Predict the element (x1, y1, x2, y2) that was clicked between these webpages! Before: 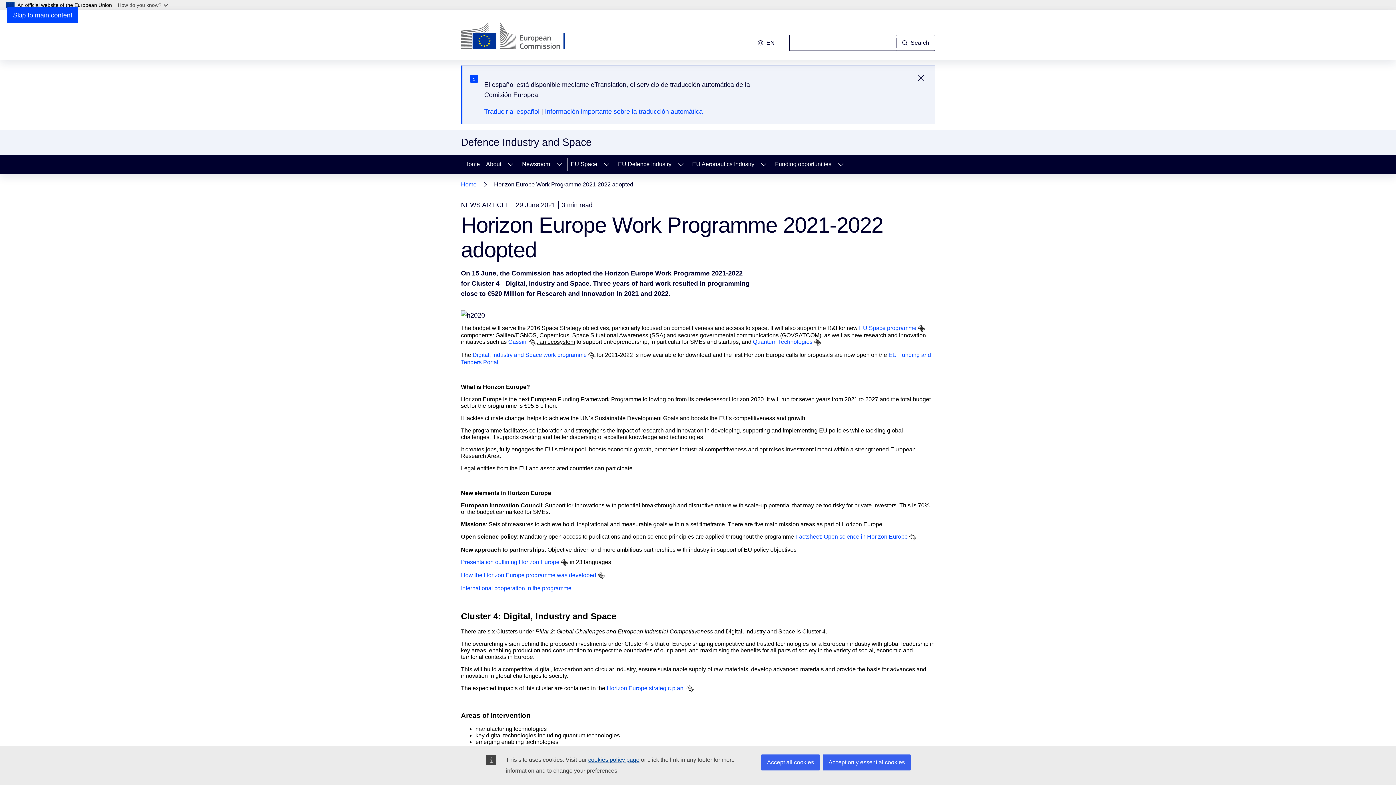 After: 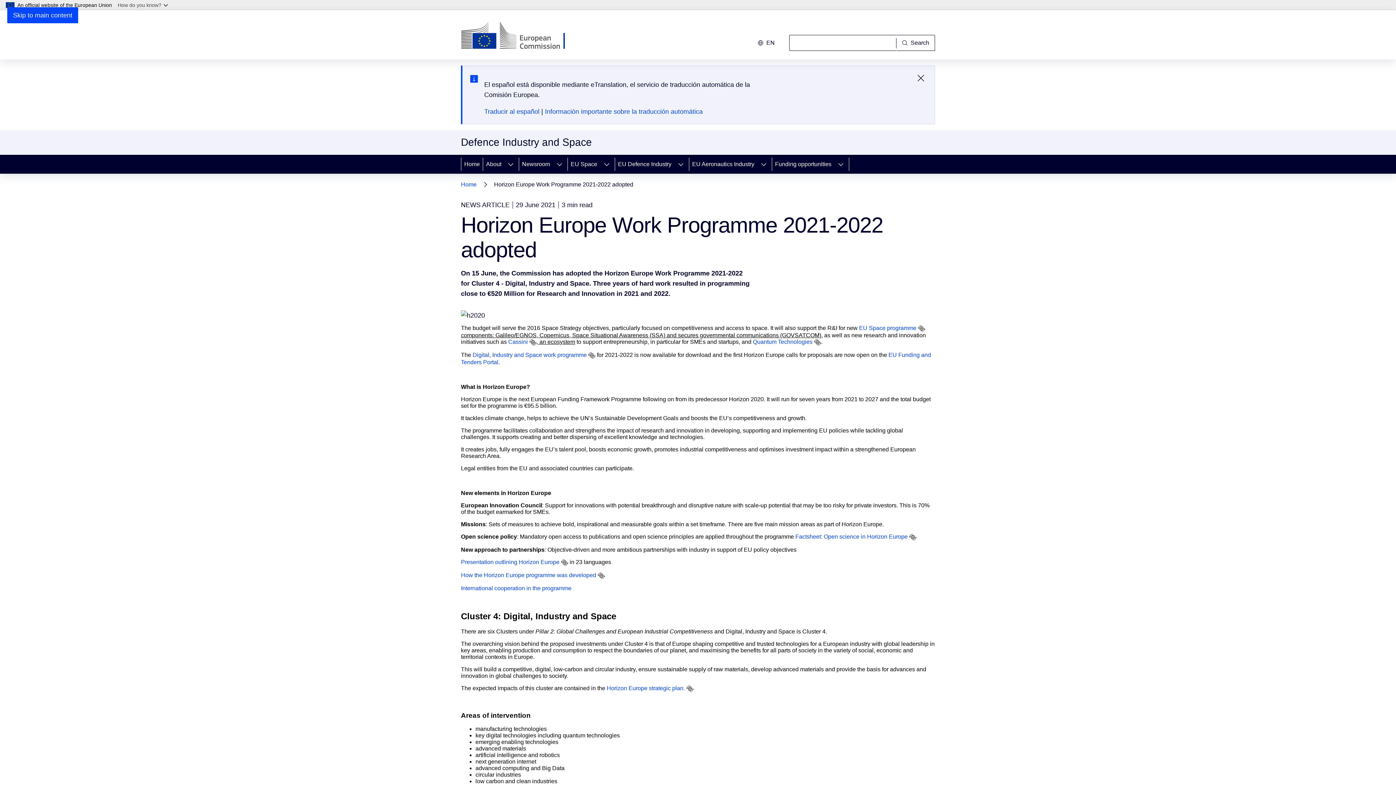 Action: bbox: (822, 754, 910, 770) label: Accept only essential cookies